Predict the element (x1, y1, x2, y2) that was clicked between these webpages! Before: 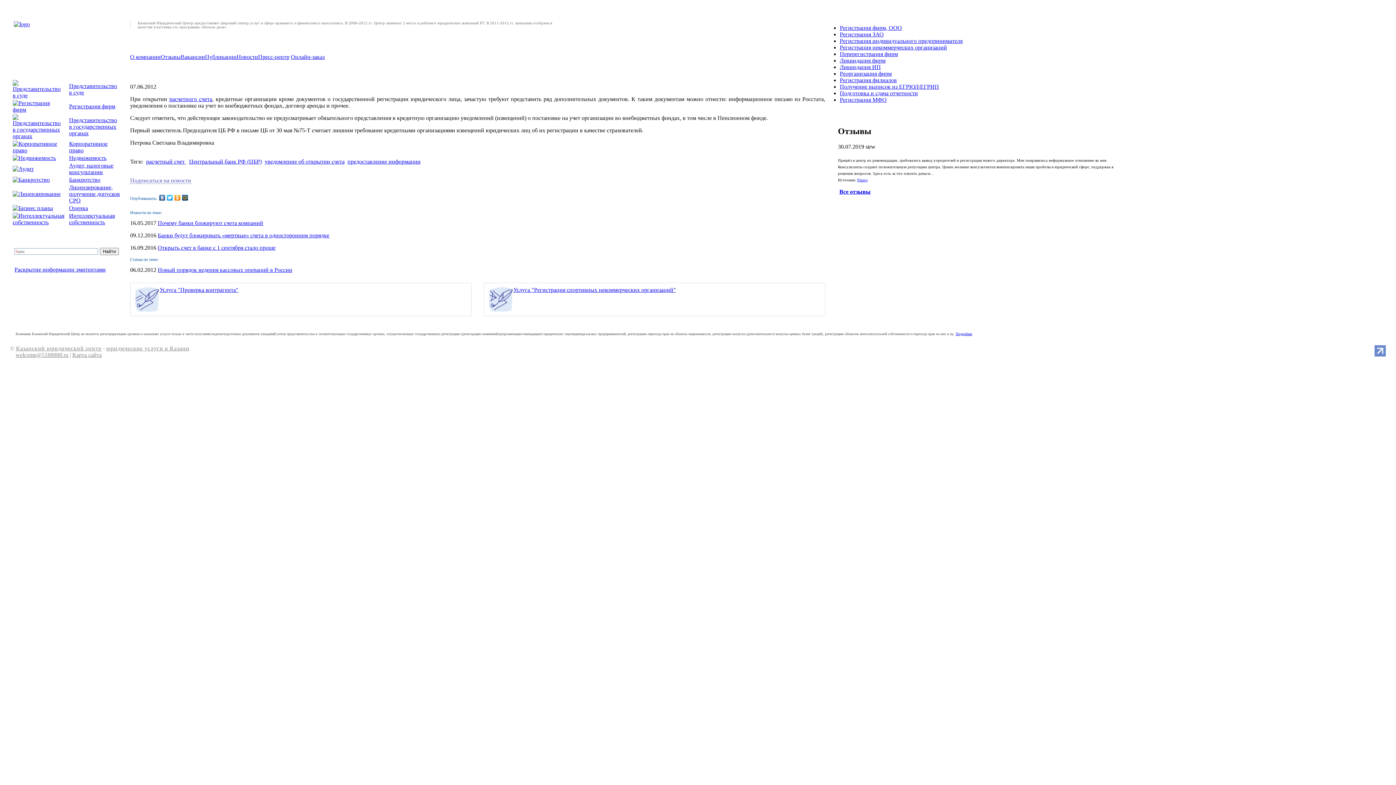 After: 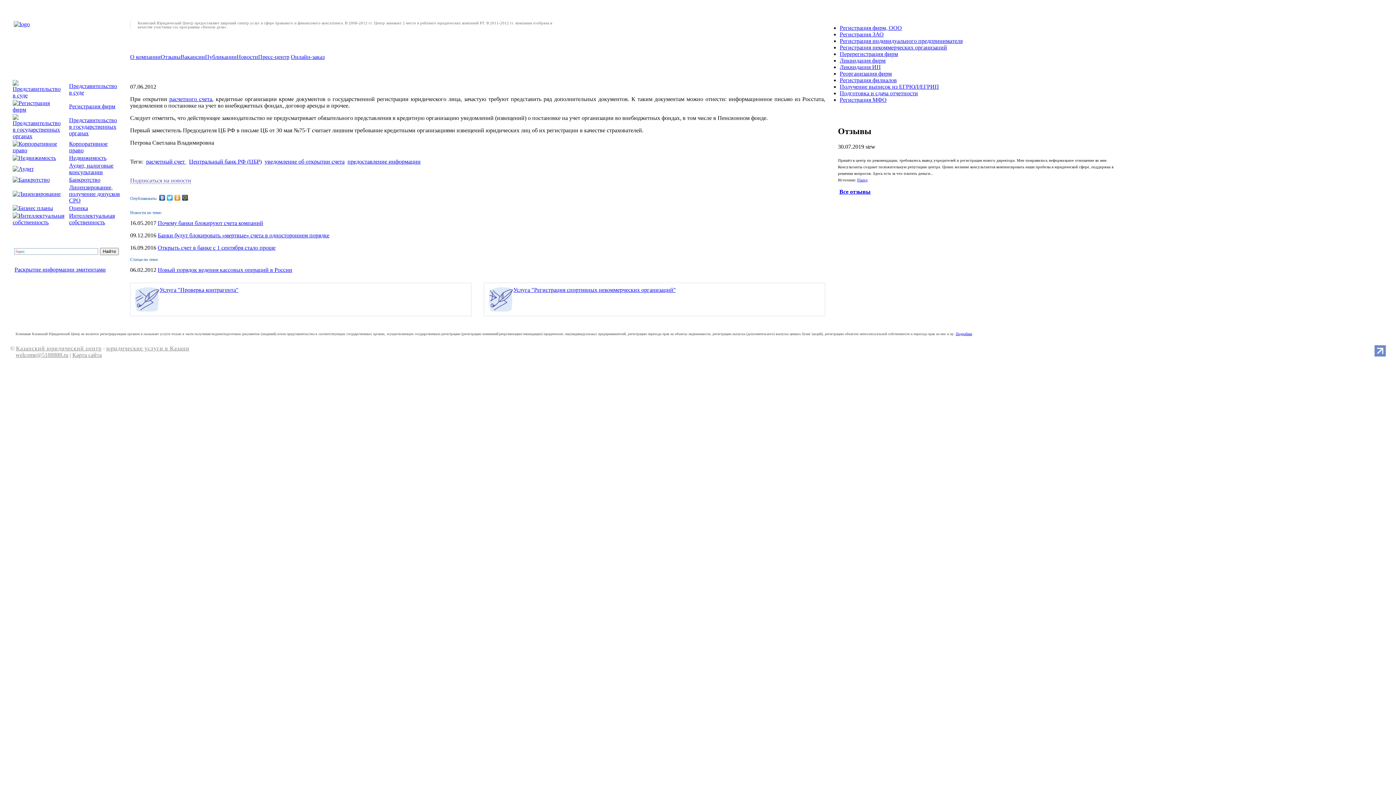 Action: bbox: (181, 193, 189, 202)